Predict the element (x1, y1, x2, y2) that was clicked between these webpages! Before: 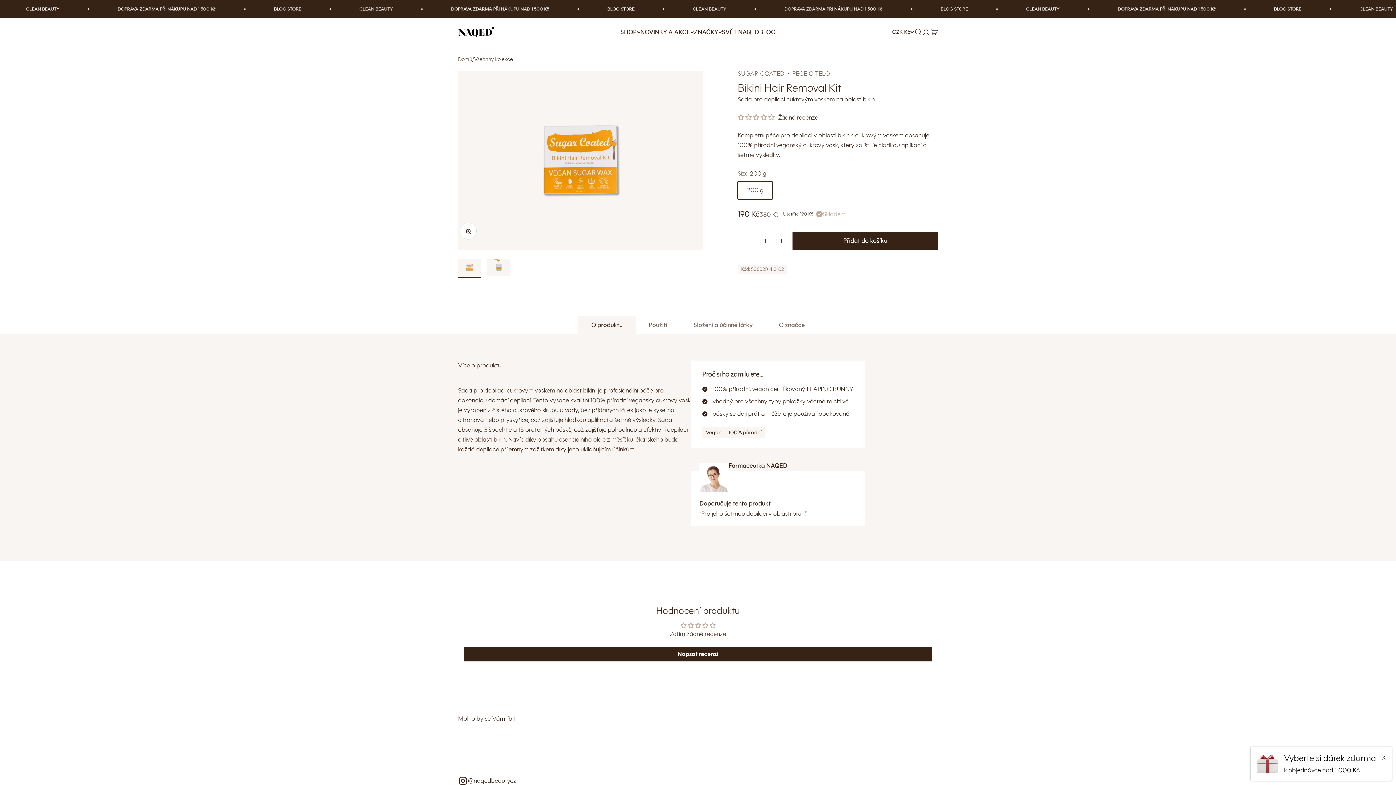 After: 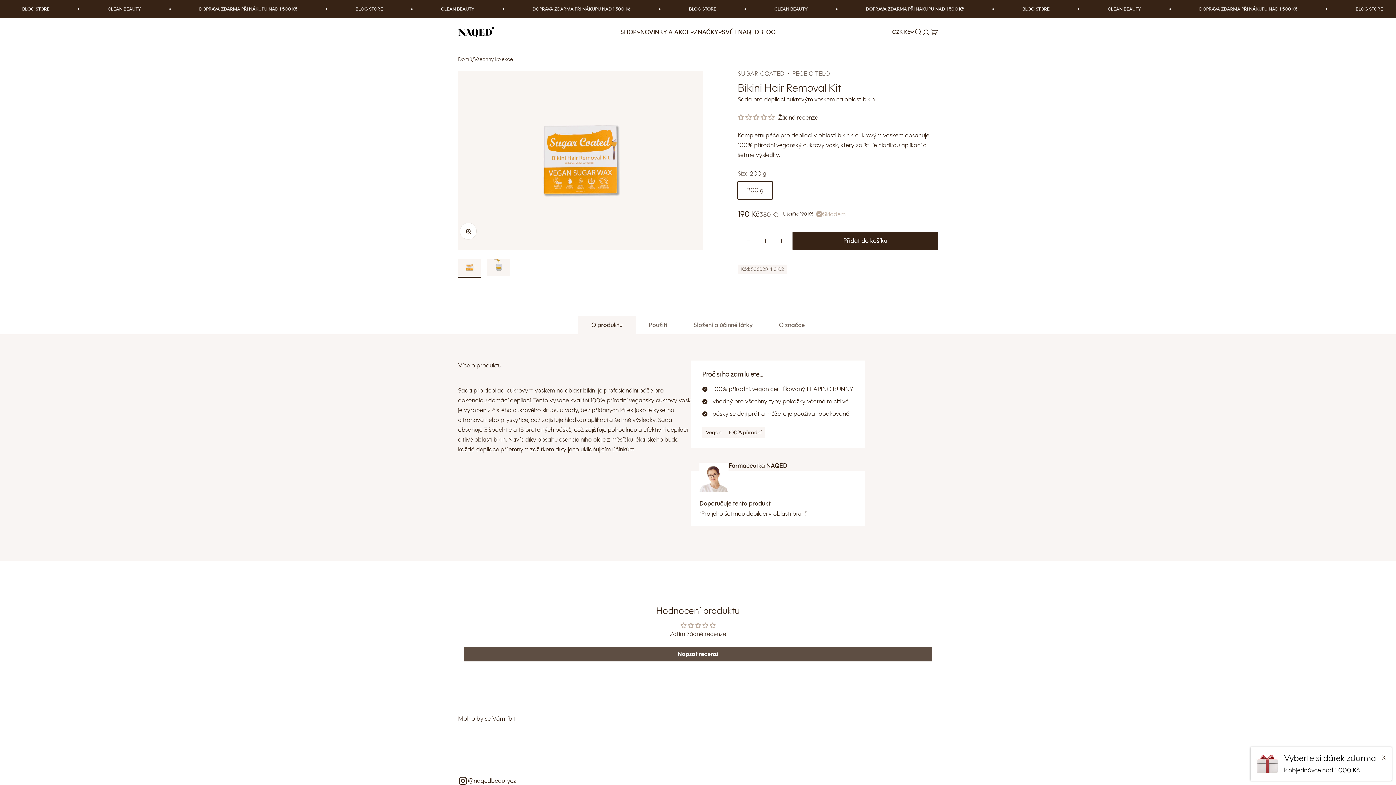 Action: label: Napsat recenzi bbox: (464, 647, 932, 661)